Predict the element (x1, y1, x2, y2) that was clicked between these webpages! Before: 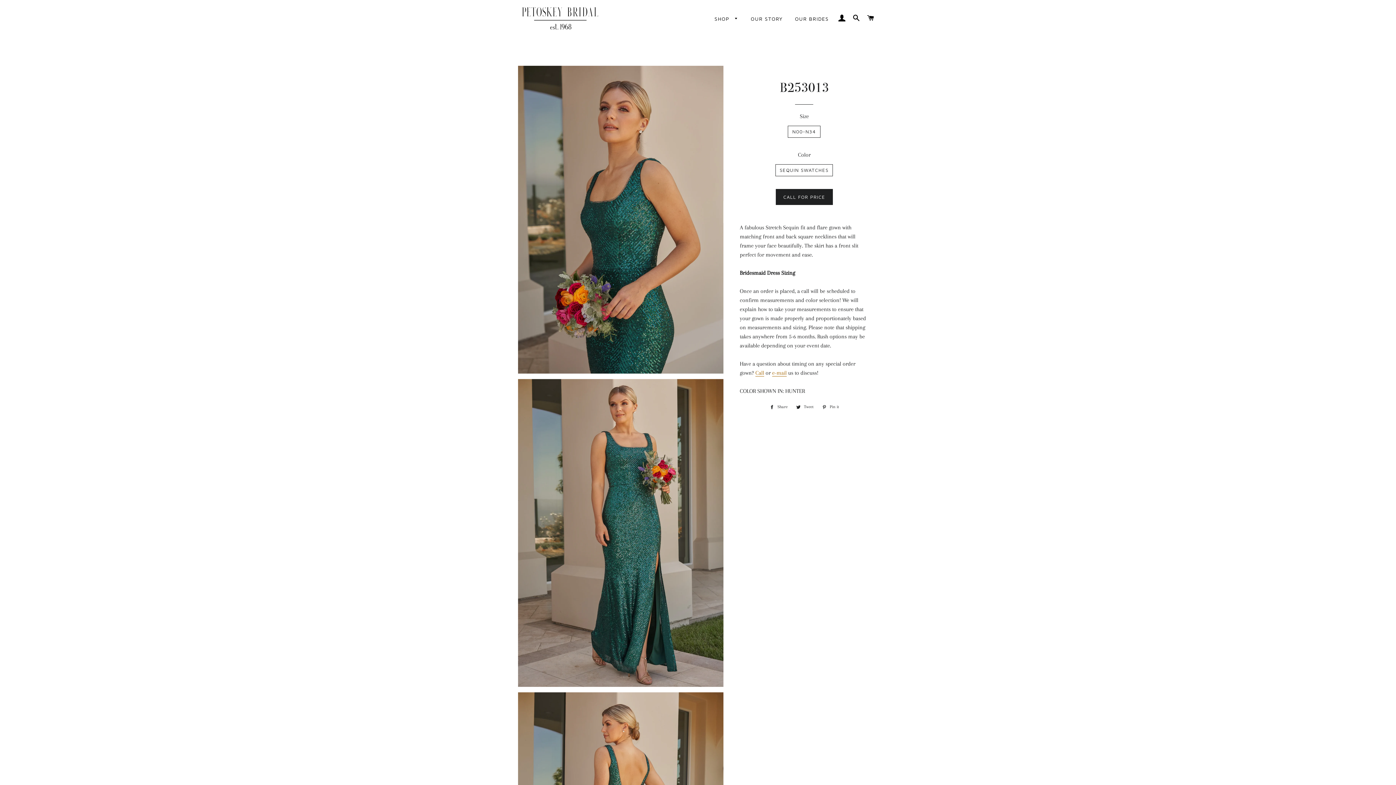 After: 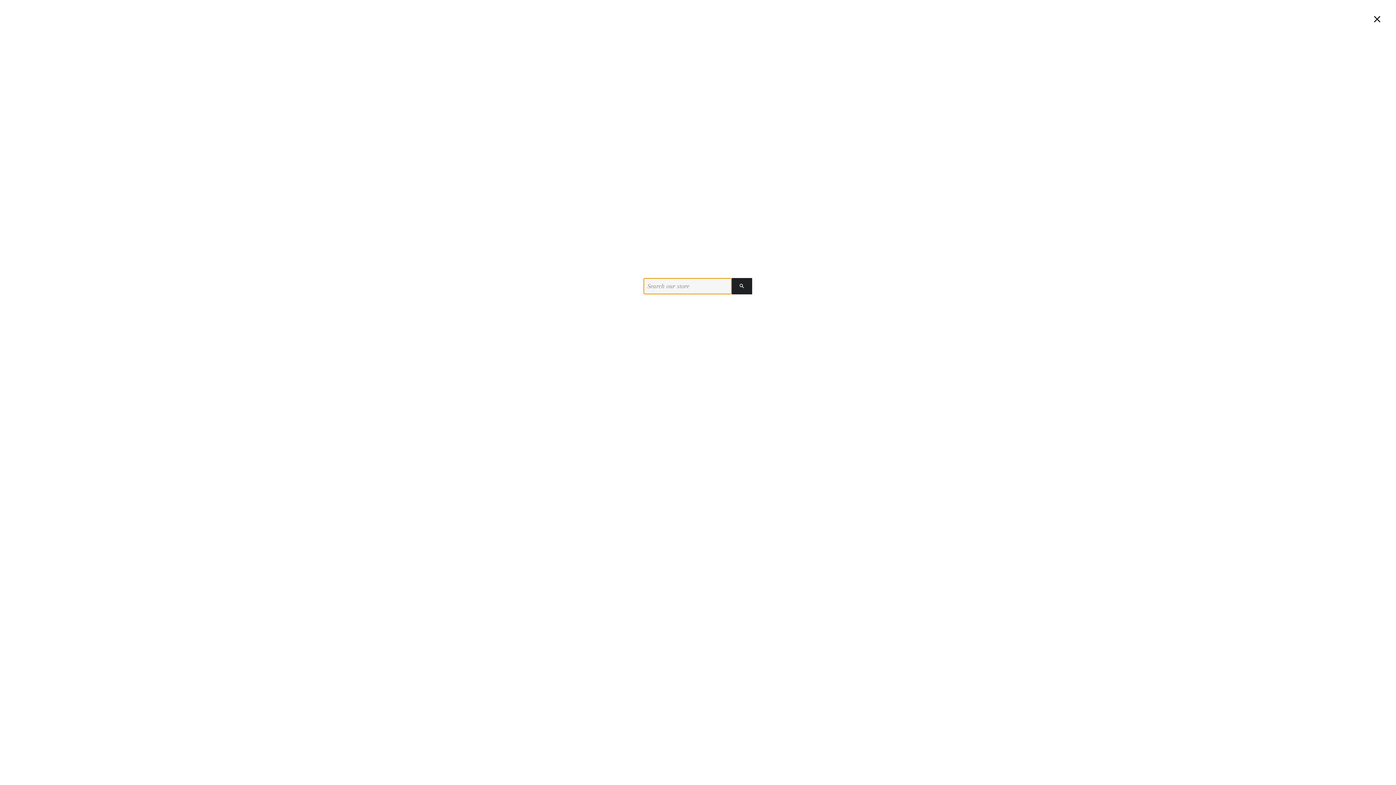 Action: label: SEARCH bbox: (850, 7, 863, 29)